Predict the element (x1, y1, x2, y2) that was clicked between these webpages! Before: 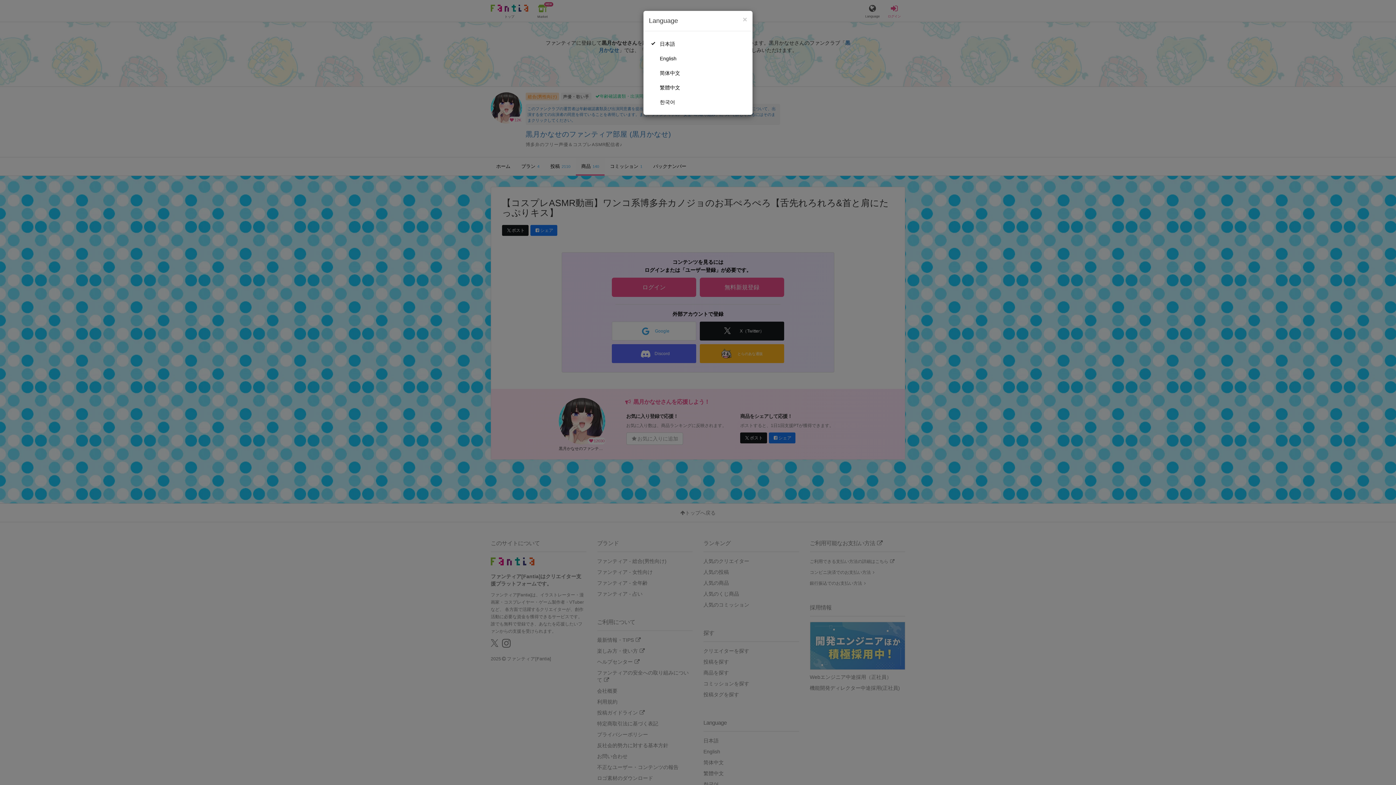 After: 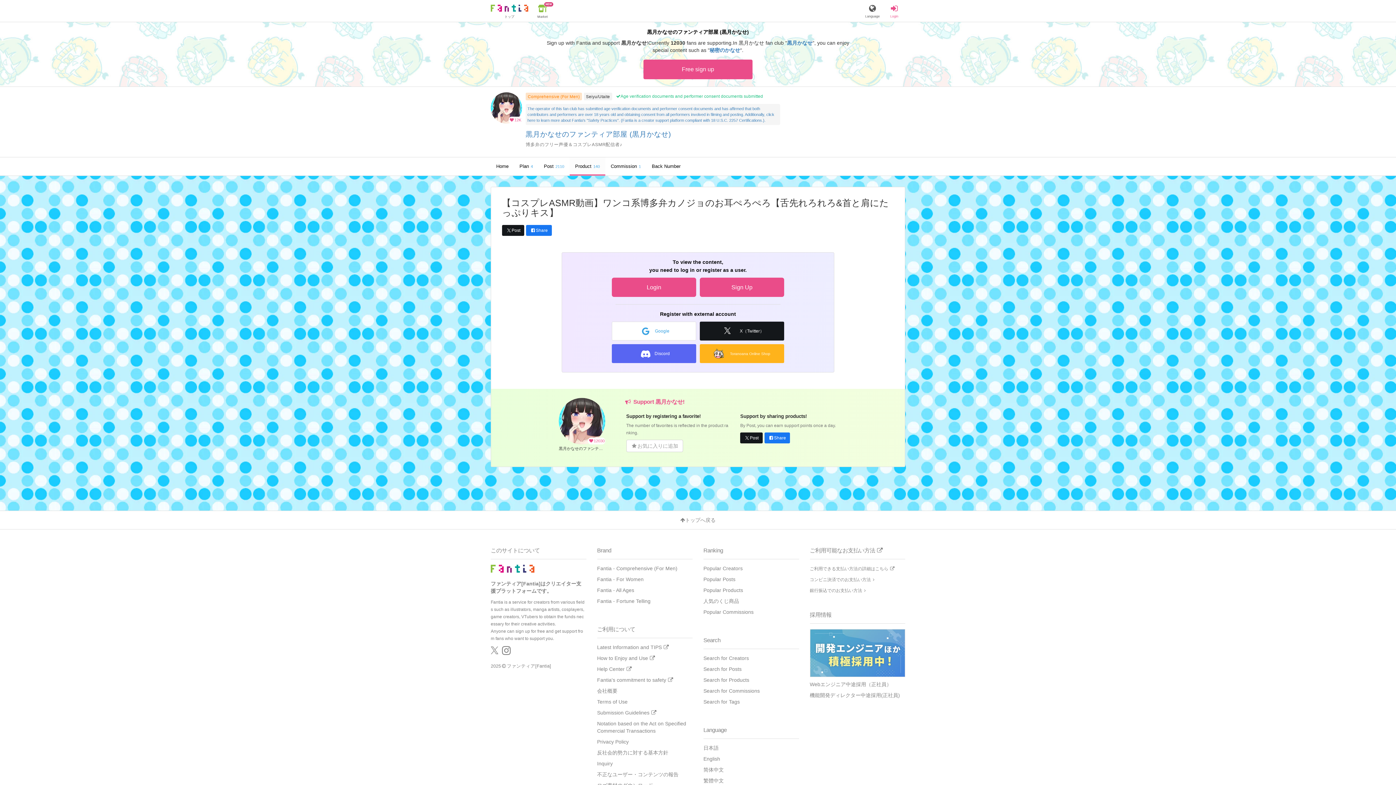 Action: bbox: (649, 51, 747, 65) label: English